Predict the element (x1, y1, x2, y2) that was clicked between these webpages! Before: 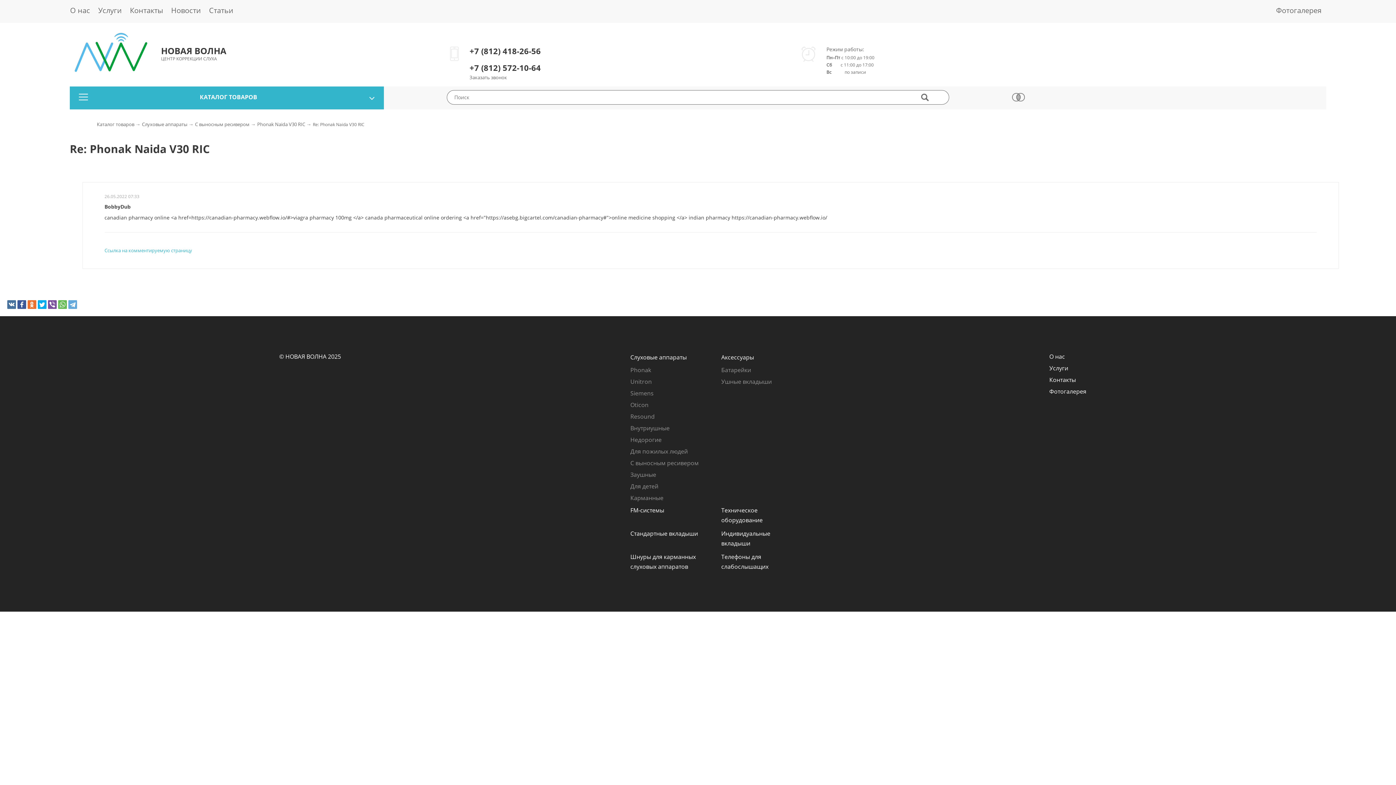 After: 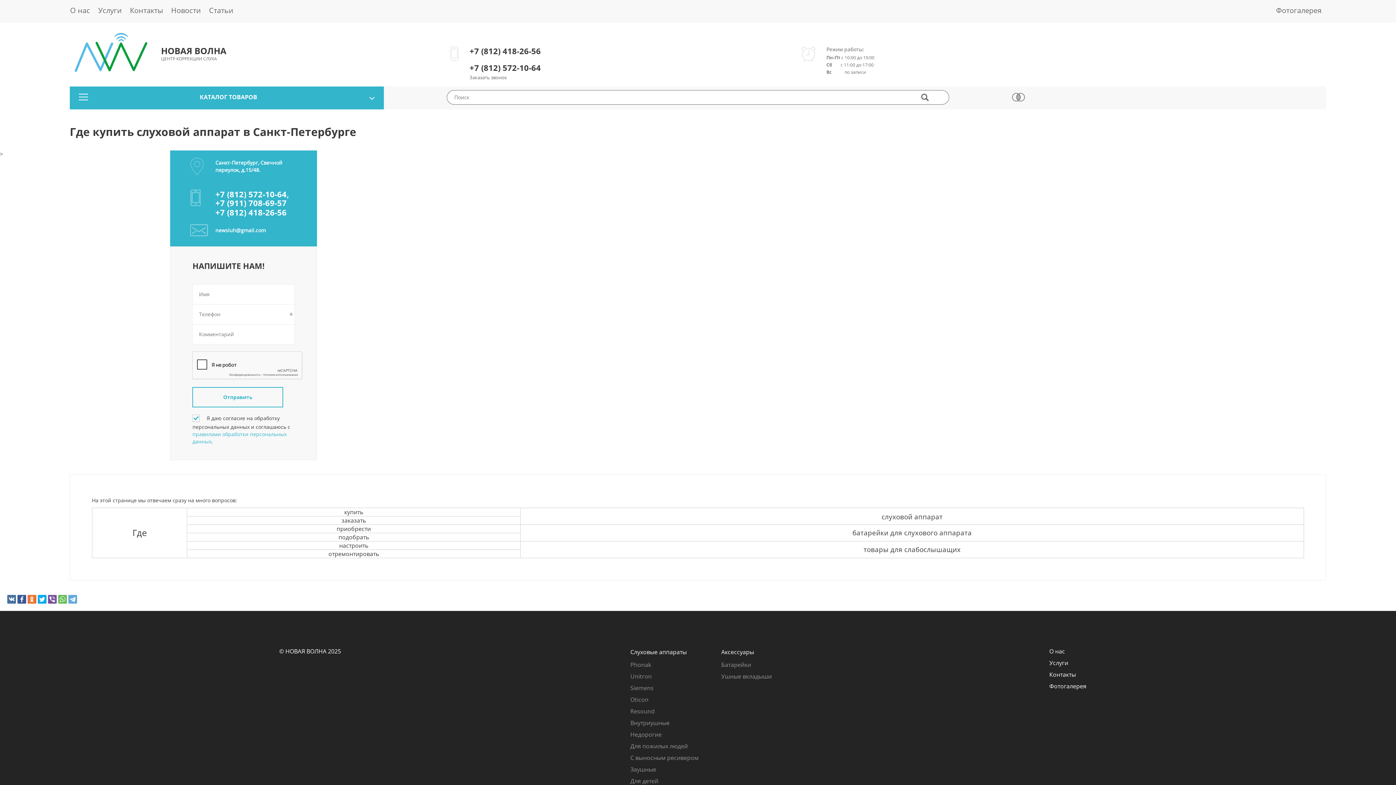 Action: bbox: (1049, 375, 1076, 383) label: Контакты